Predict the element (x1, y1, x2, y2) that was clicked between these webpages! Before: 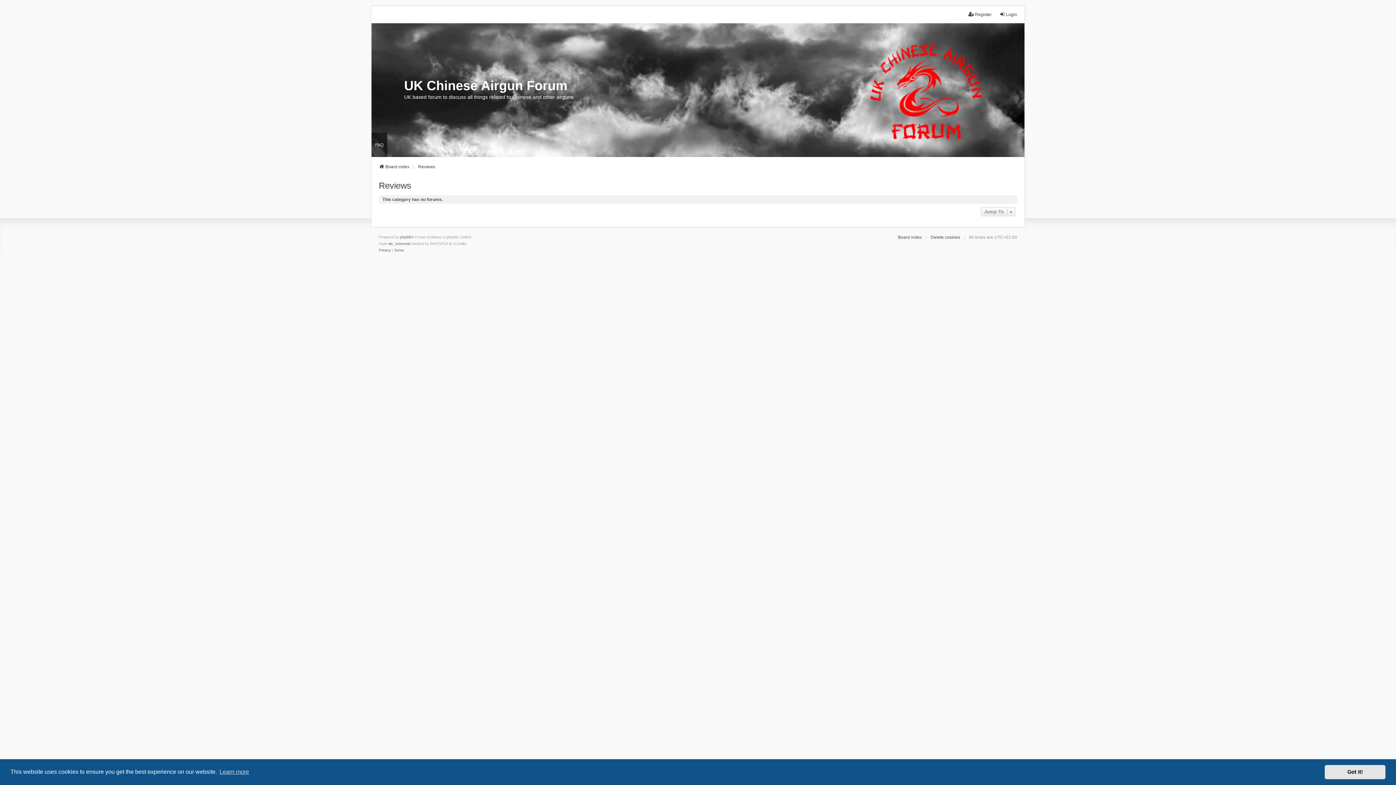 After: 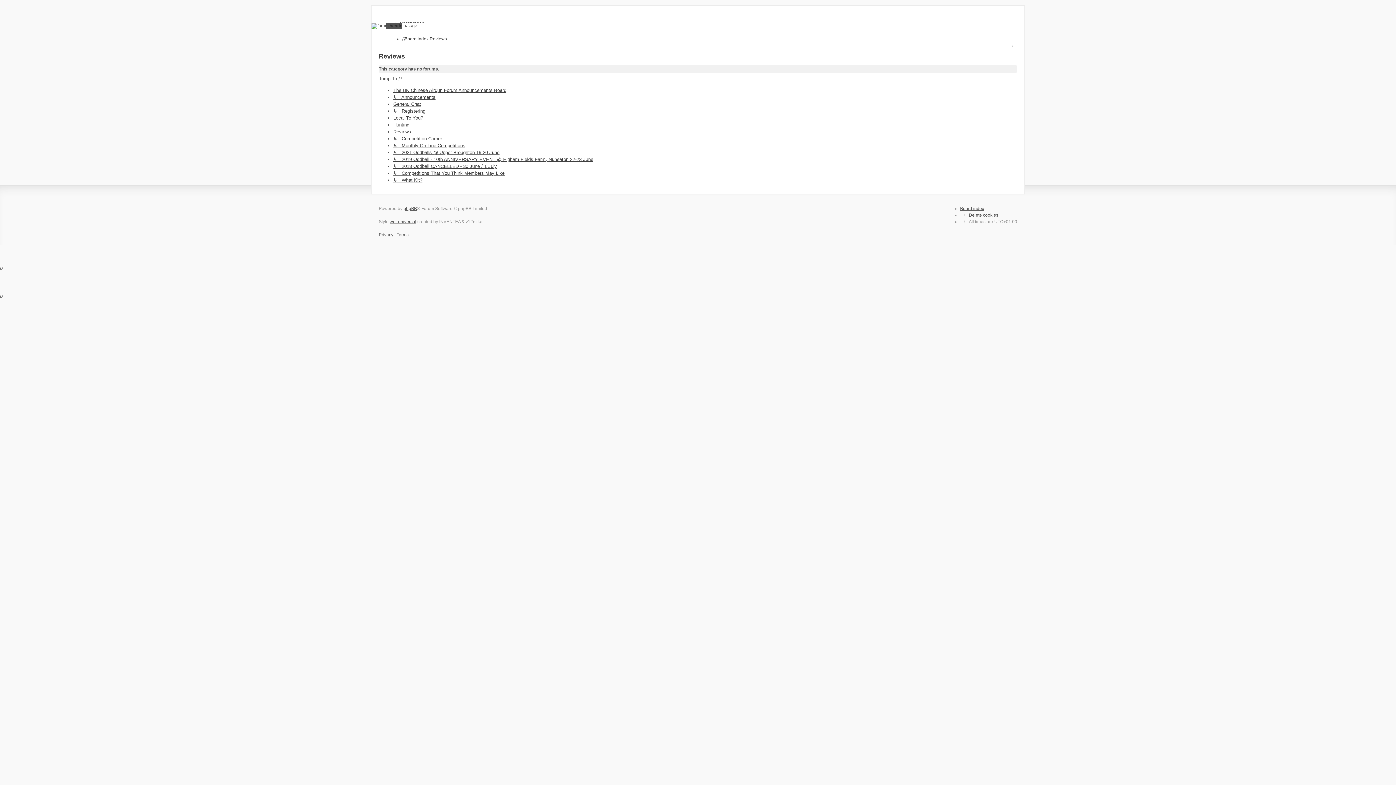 Action: label: Reviews bbox: (418, 163, 435, 170)